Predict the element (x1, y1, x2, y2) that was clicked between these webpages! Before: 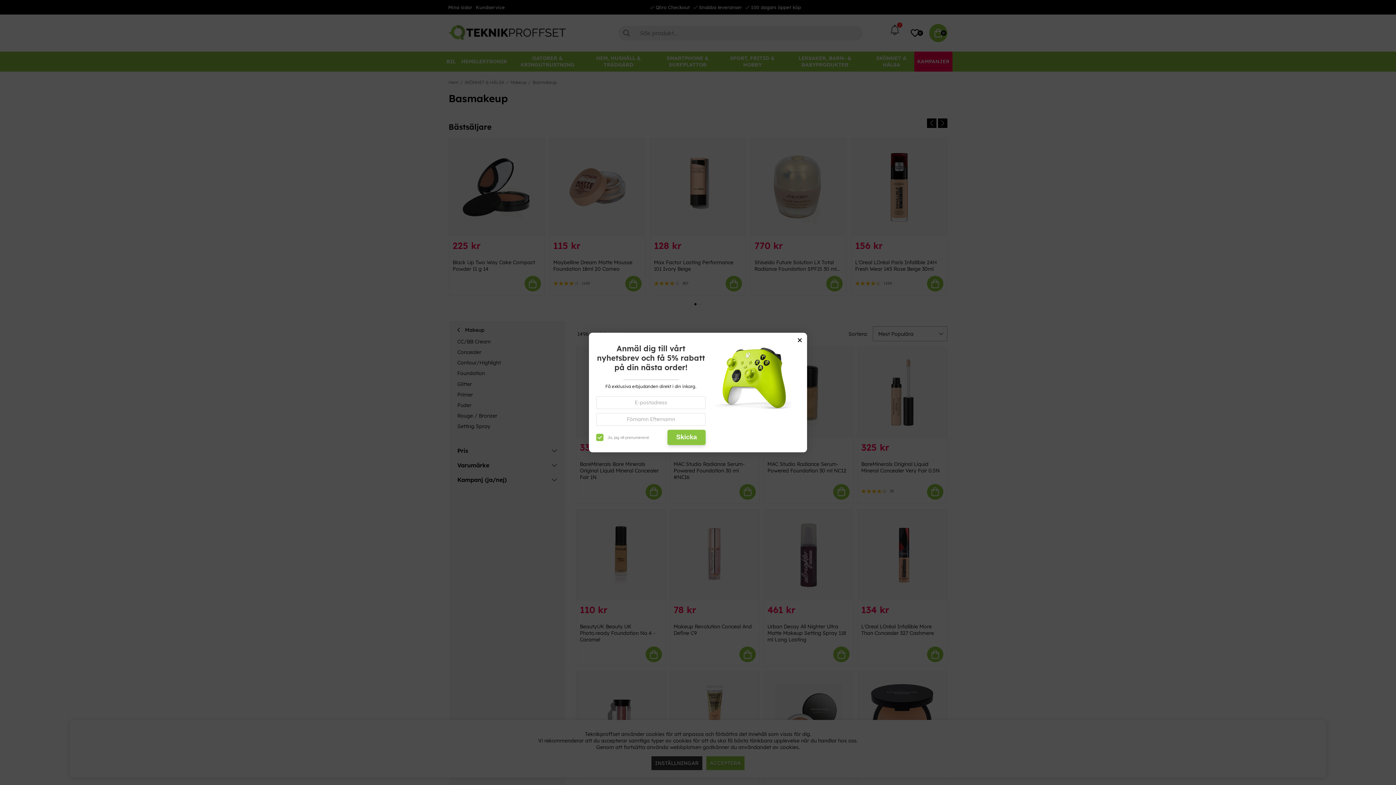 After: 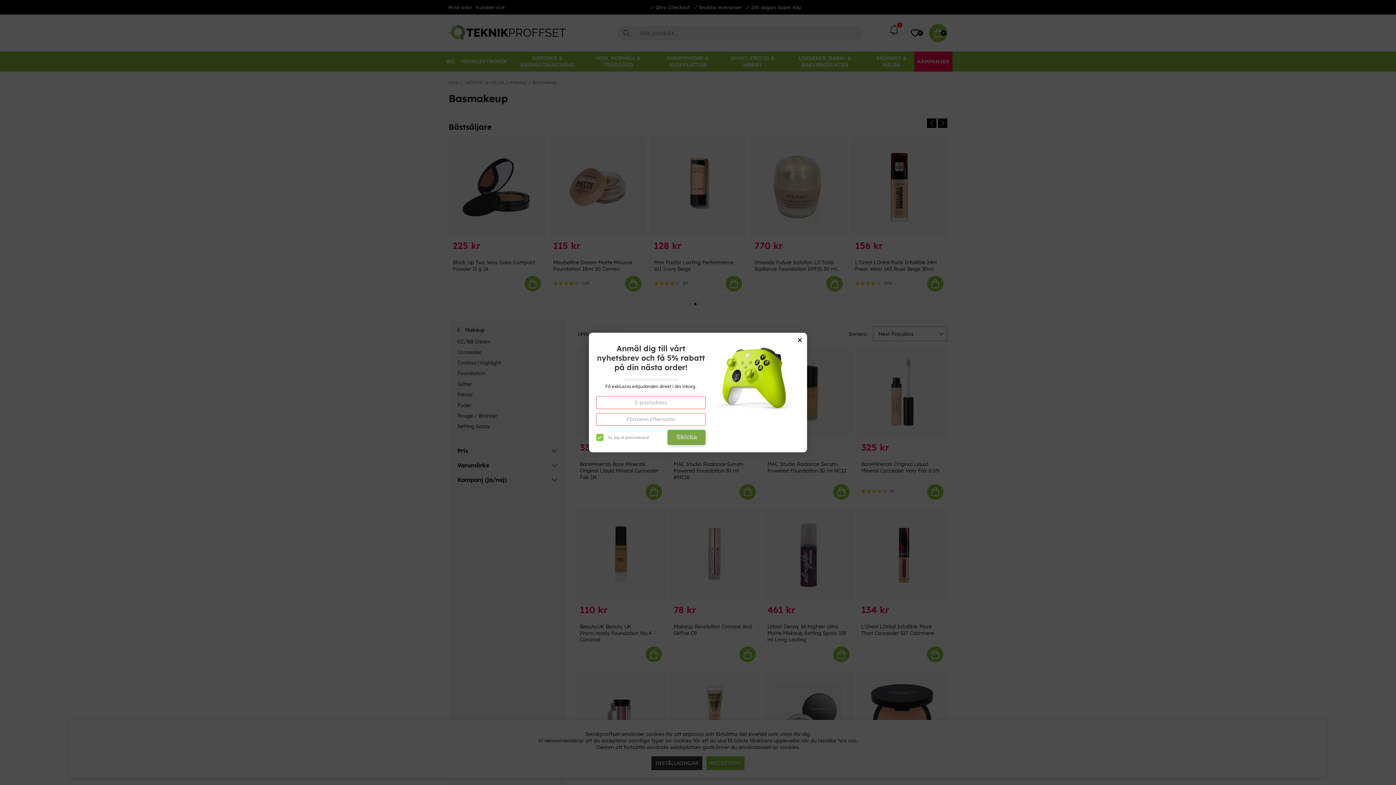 Action: label: Skicka bbox: (667, 429, 705, 445)